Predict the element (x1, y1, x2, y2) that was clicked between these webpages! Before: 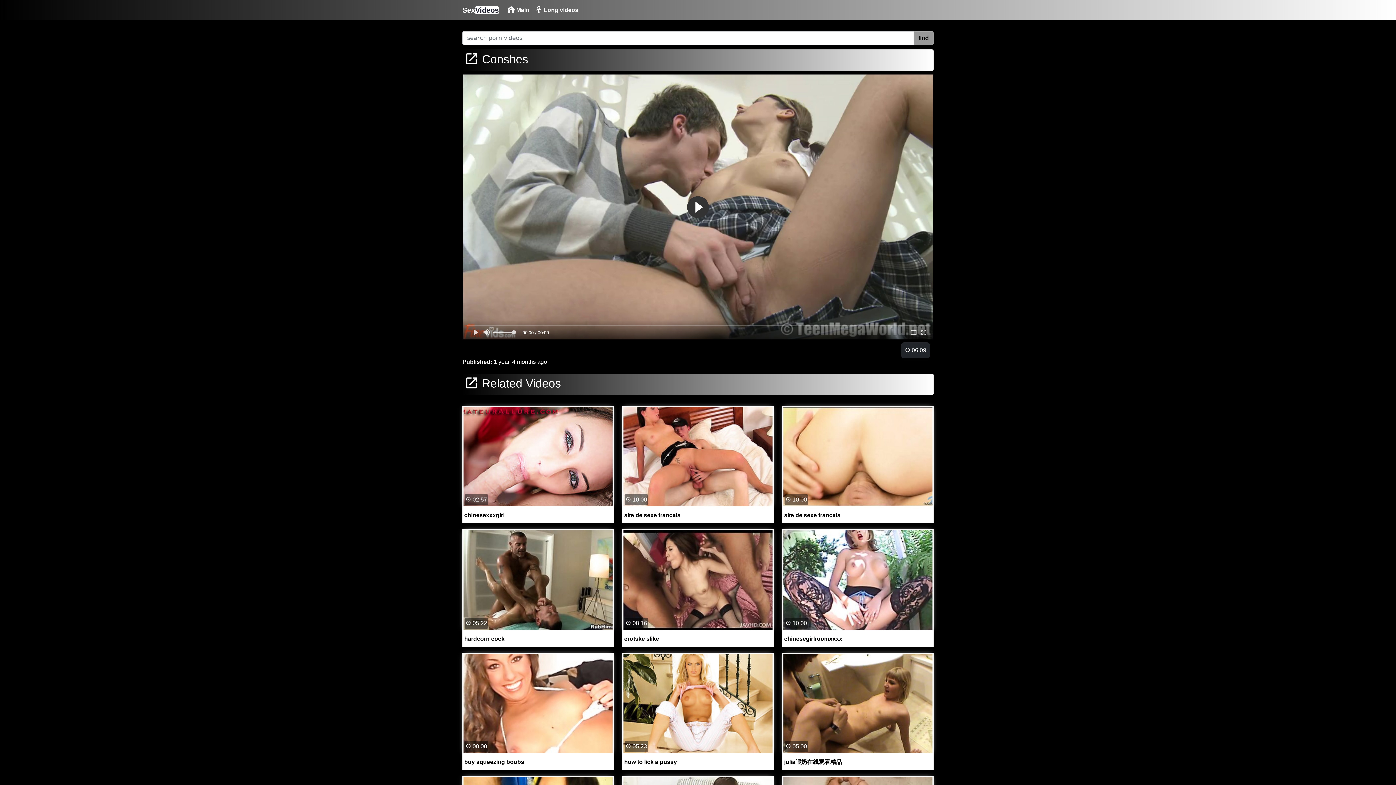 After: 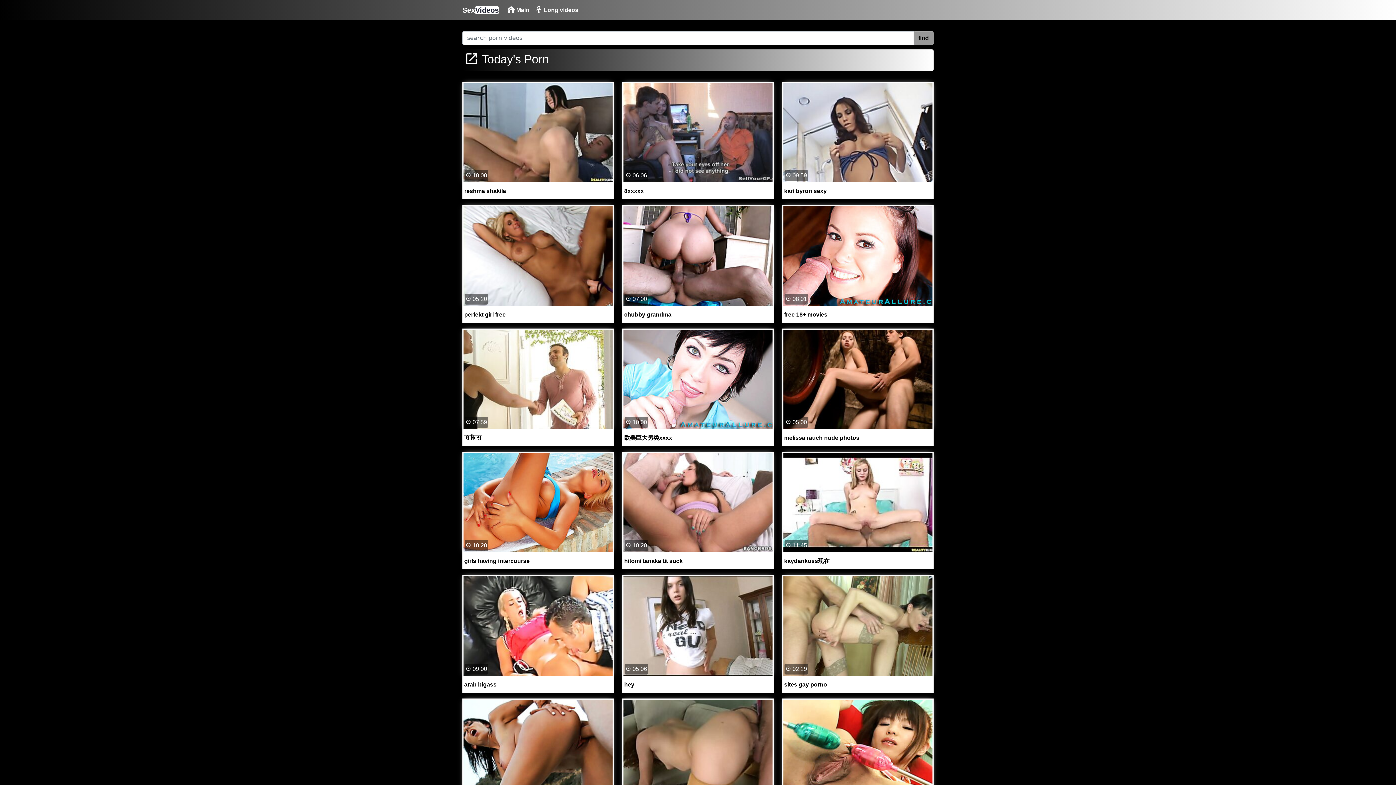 Action: bbox: (504, 2, 532, 17) label:  Main